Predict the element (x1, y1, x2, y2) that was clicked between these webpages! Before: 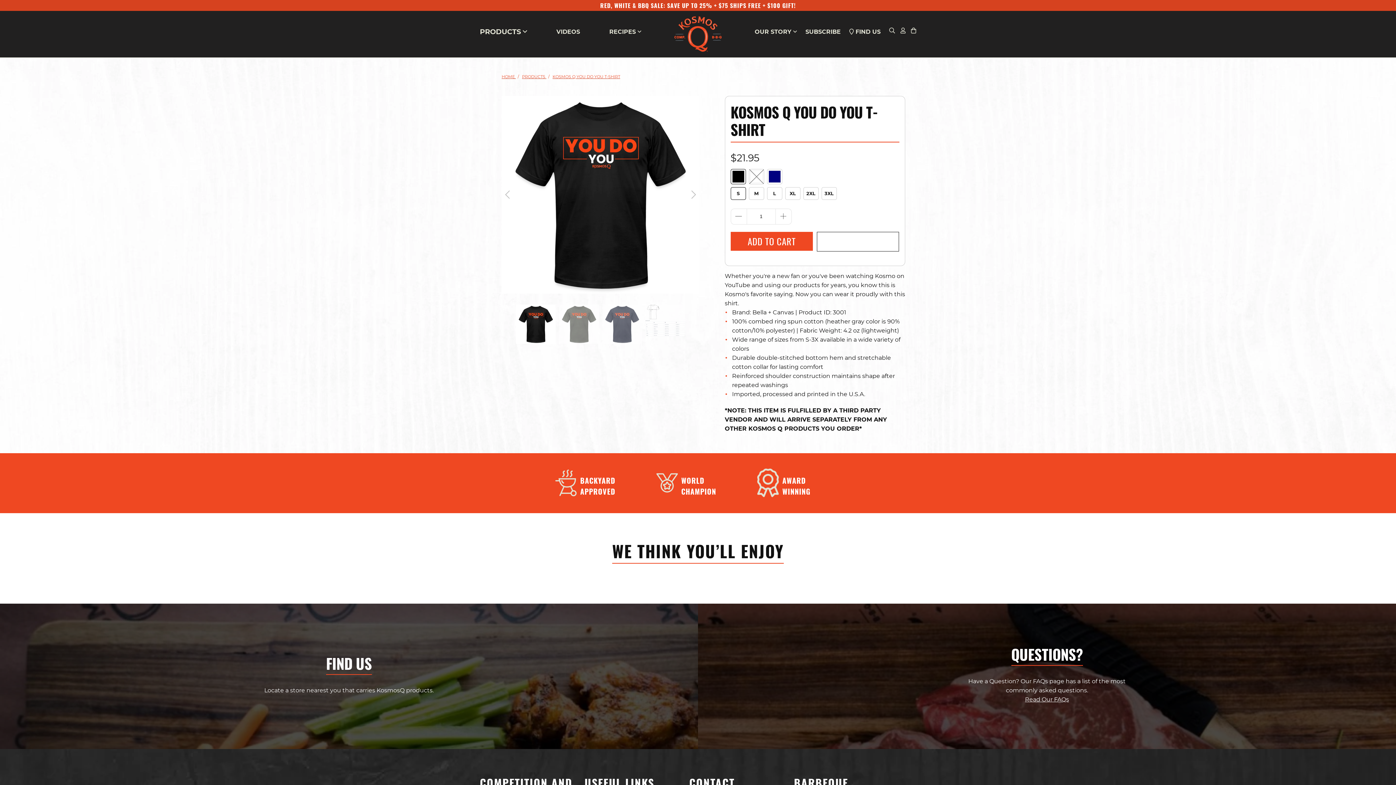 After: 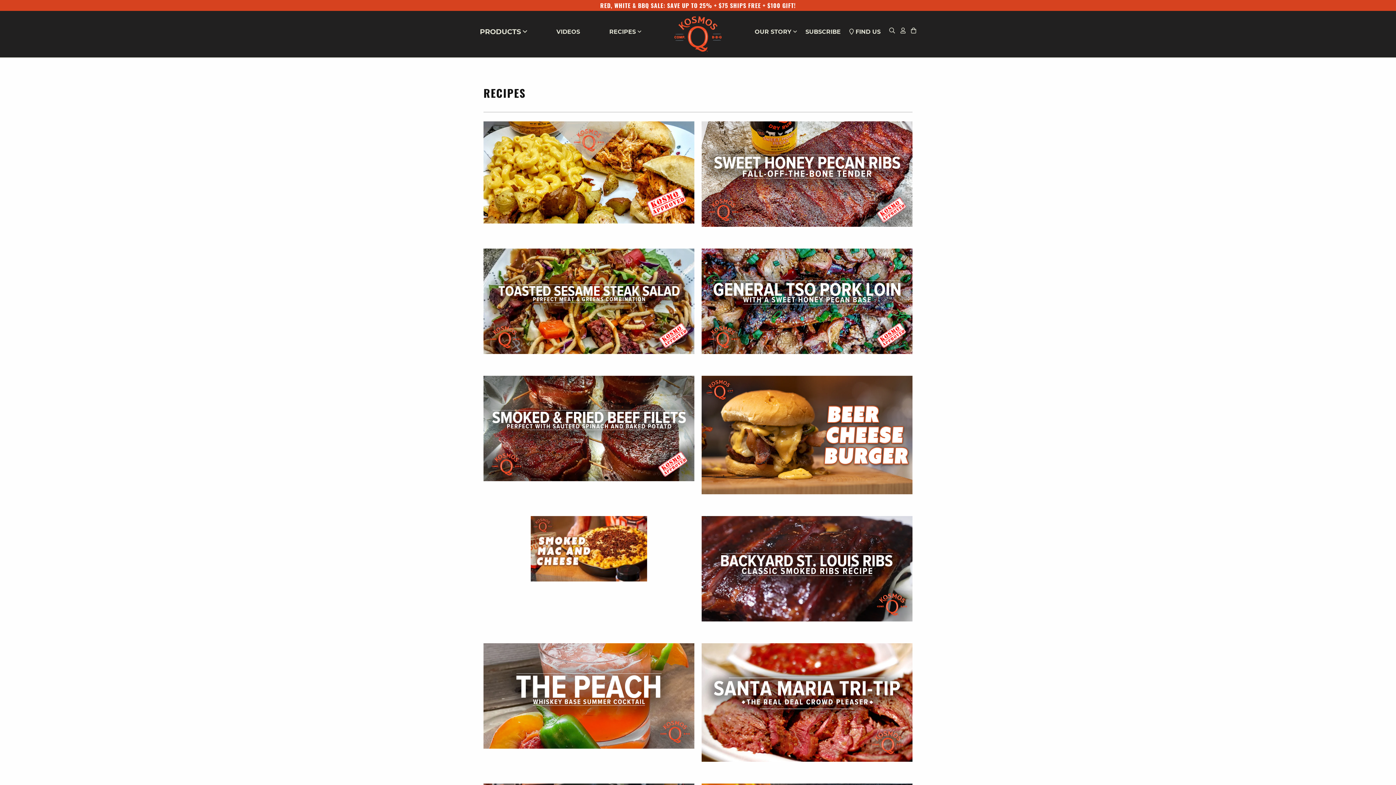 Action: label: RECIPES  bbox: (609, 28, 641, 35)